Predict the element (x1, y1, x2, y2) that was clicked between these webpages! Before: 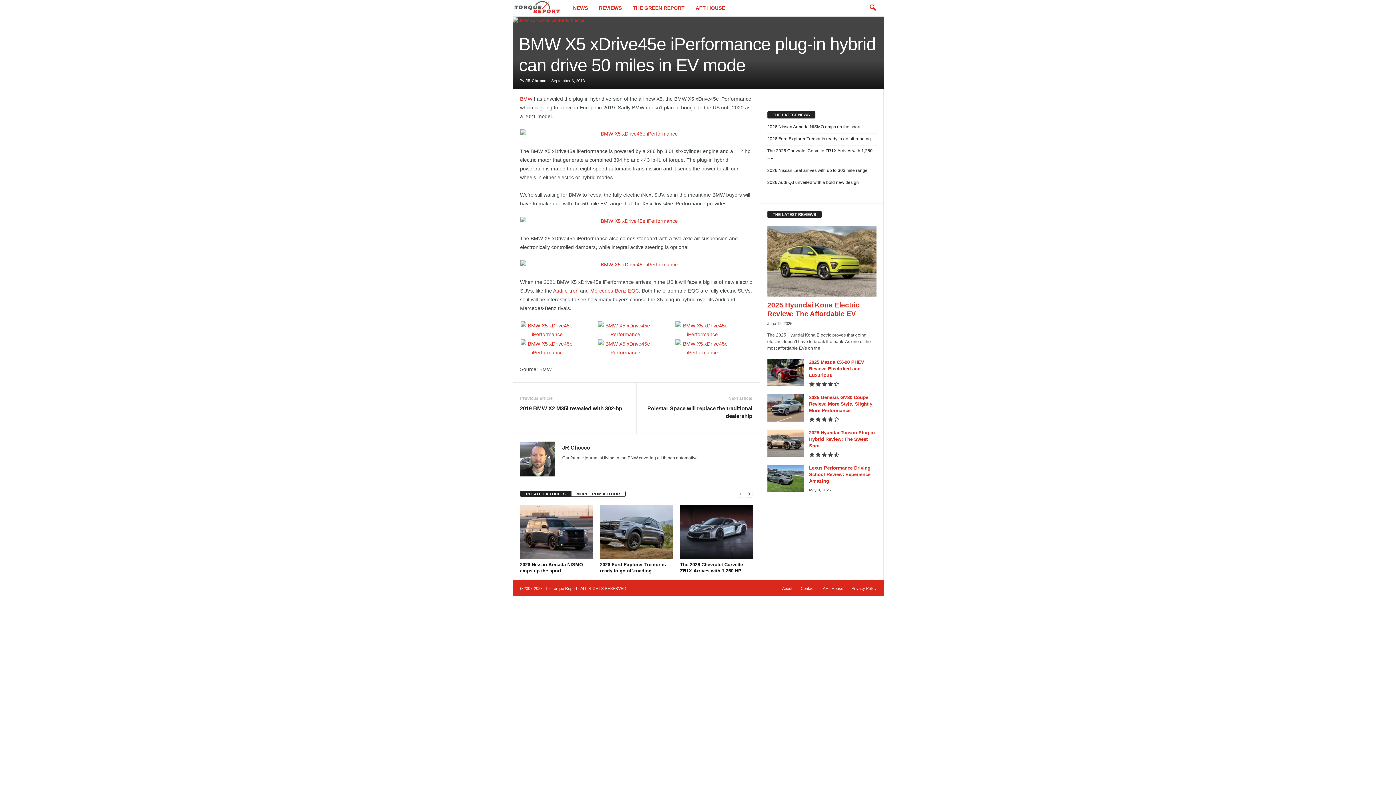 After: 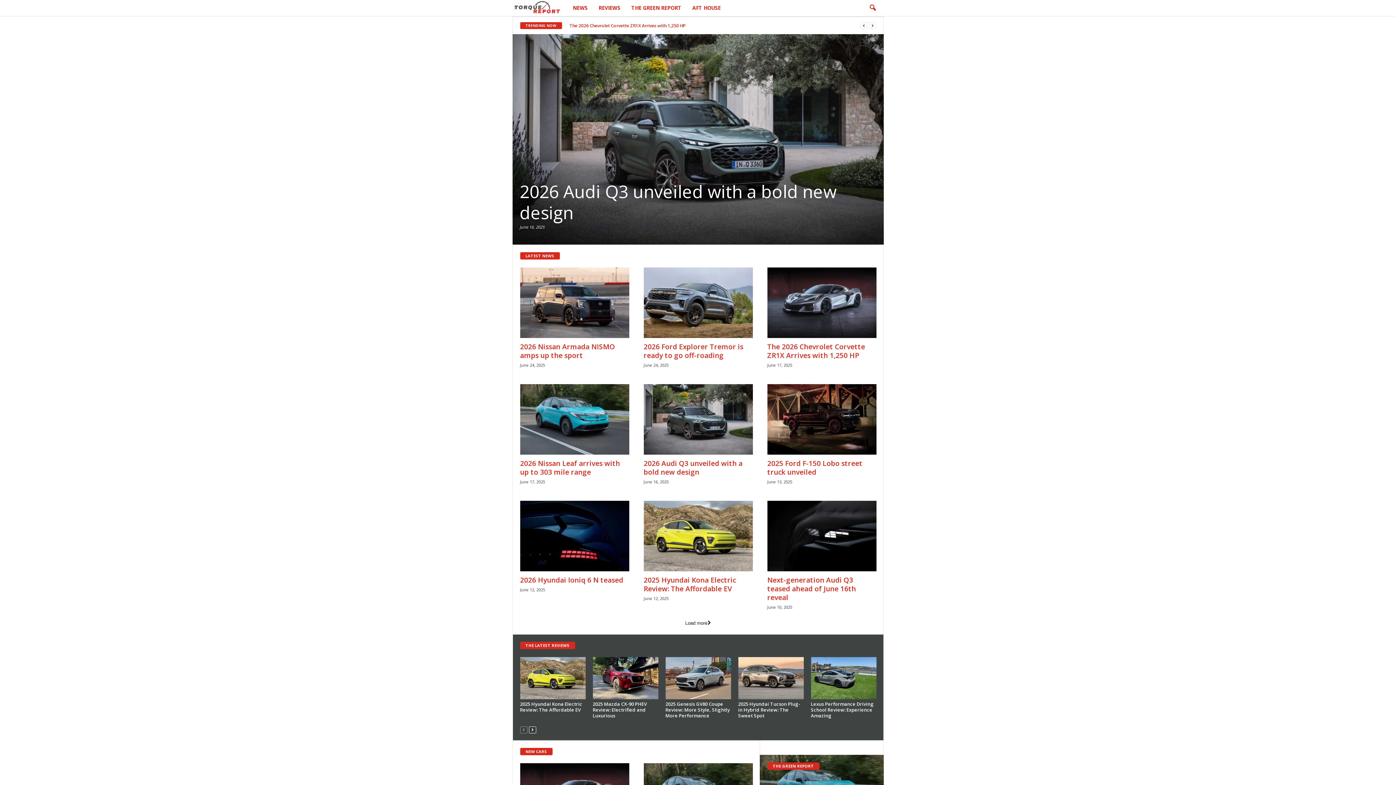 Action: label: The Torque Report bbox: (512, 0, 567, 16)